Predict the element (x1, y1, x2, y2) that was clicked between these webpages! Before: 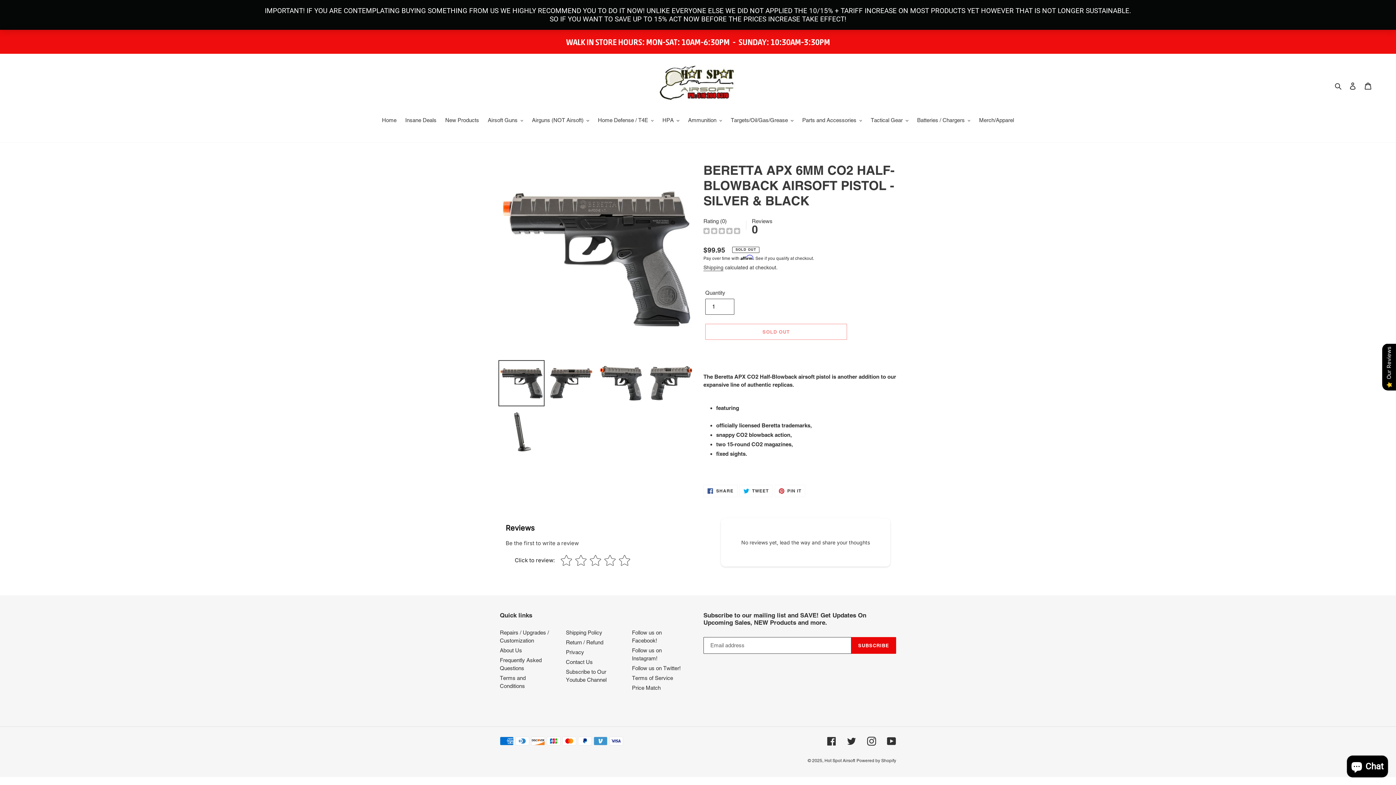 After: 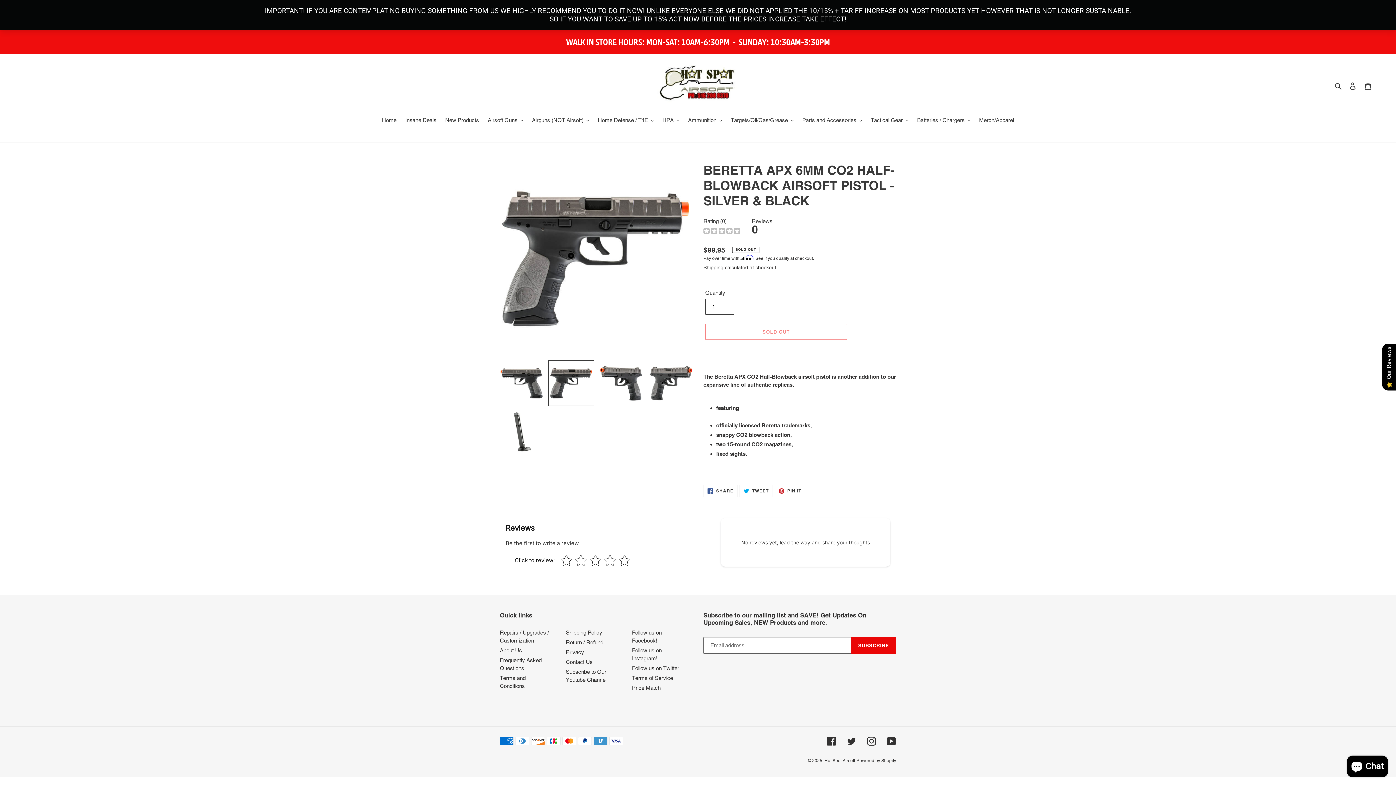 Action: bbox: (548, 360, 594, 406)